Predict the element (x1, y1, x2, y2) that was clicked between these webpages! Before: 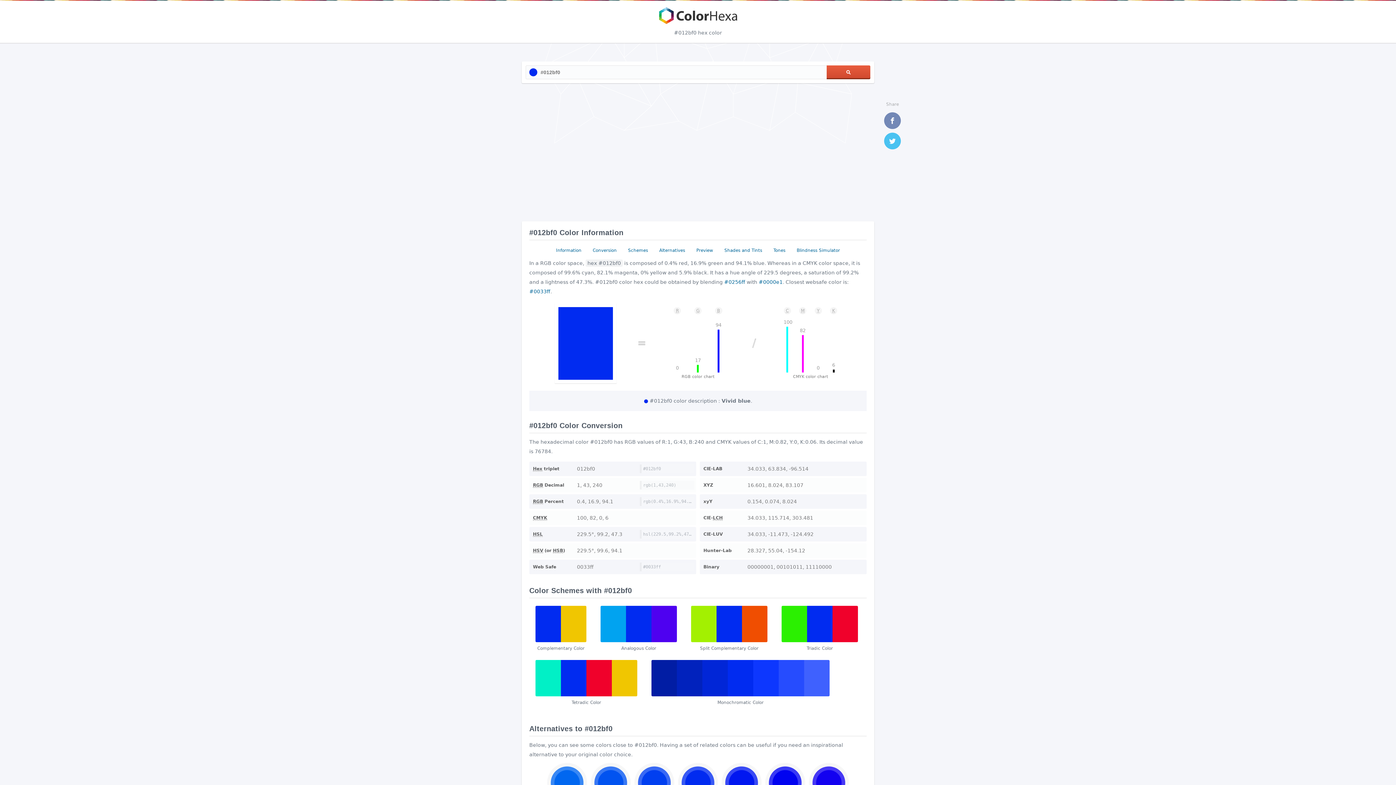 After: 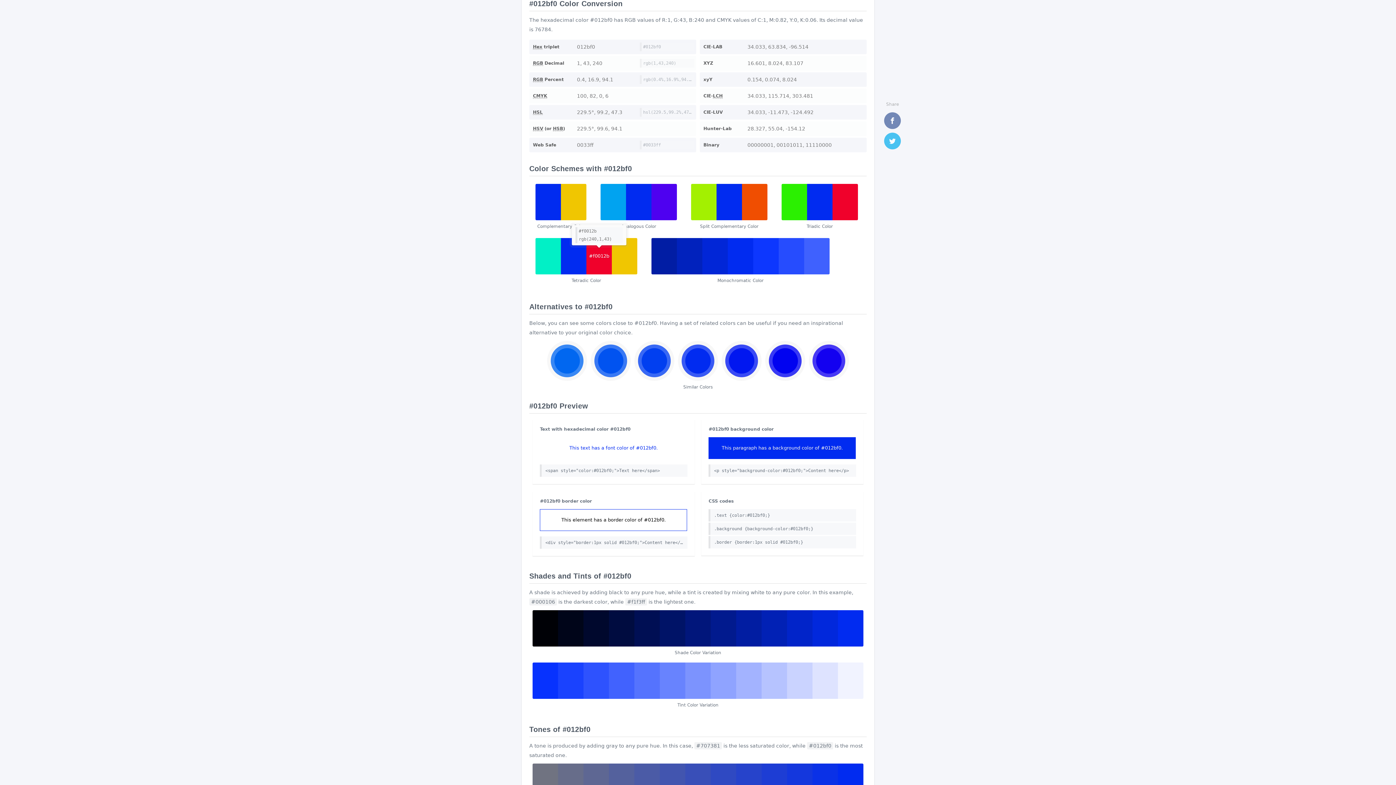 Action: bbox: (589, 245, 620, 255) label: Conversion